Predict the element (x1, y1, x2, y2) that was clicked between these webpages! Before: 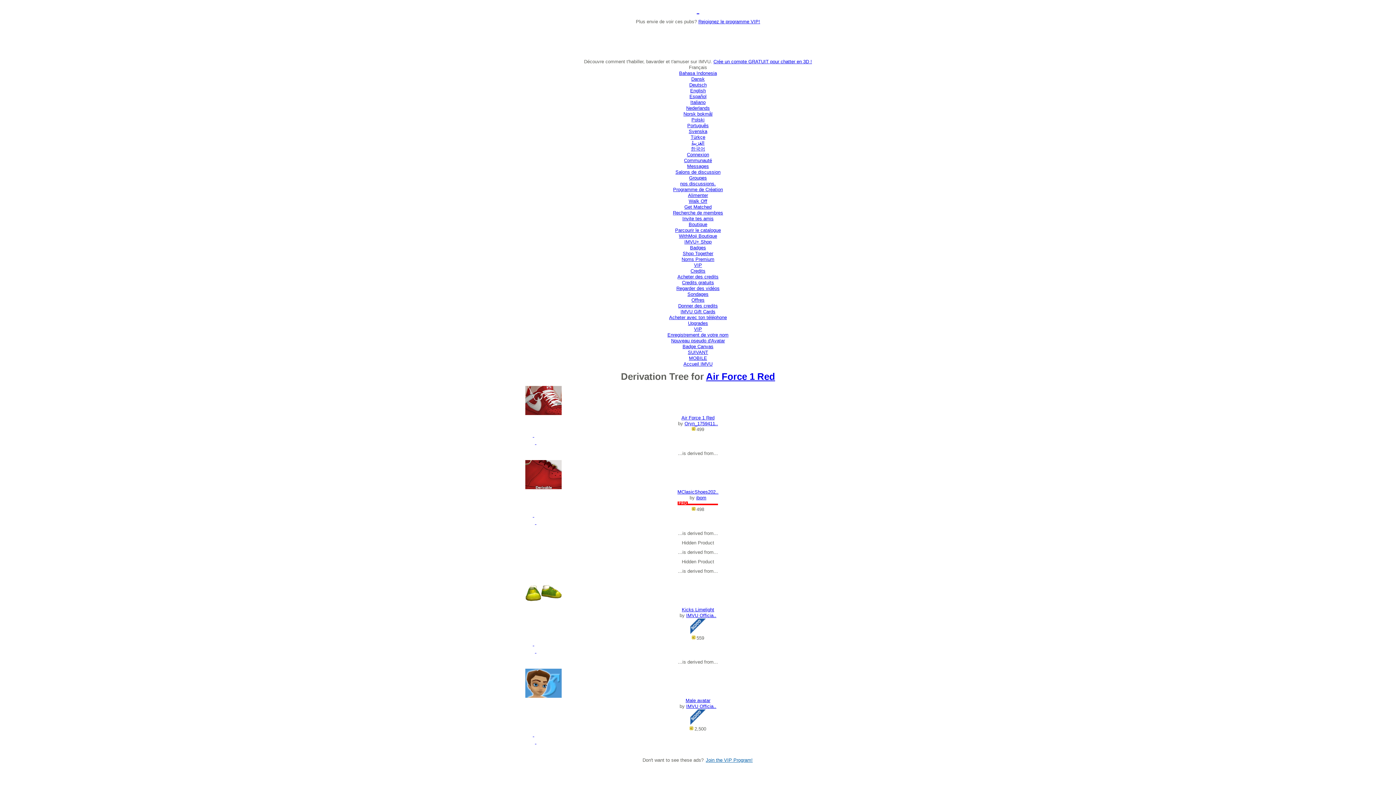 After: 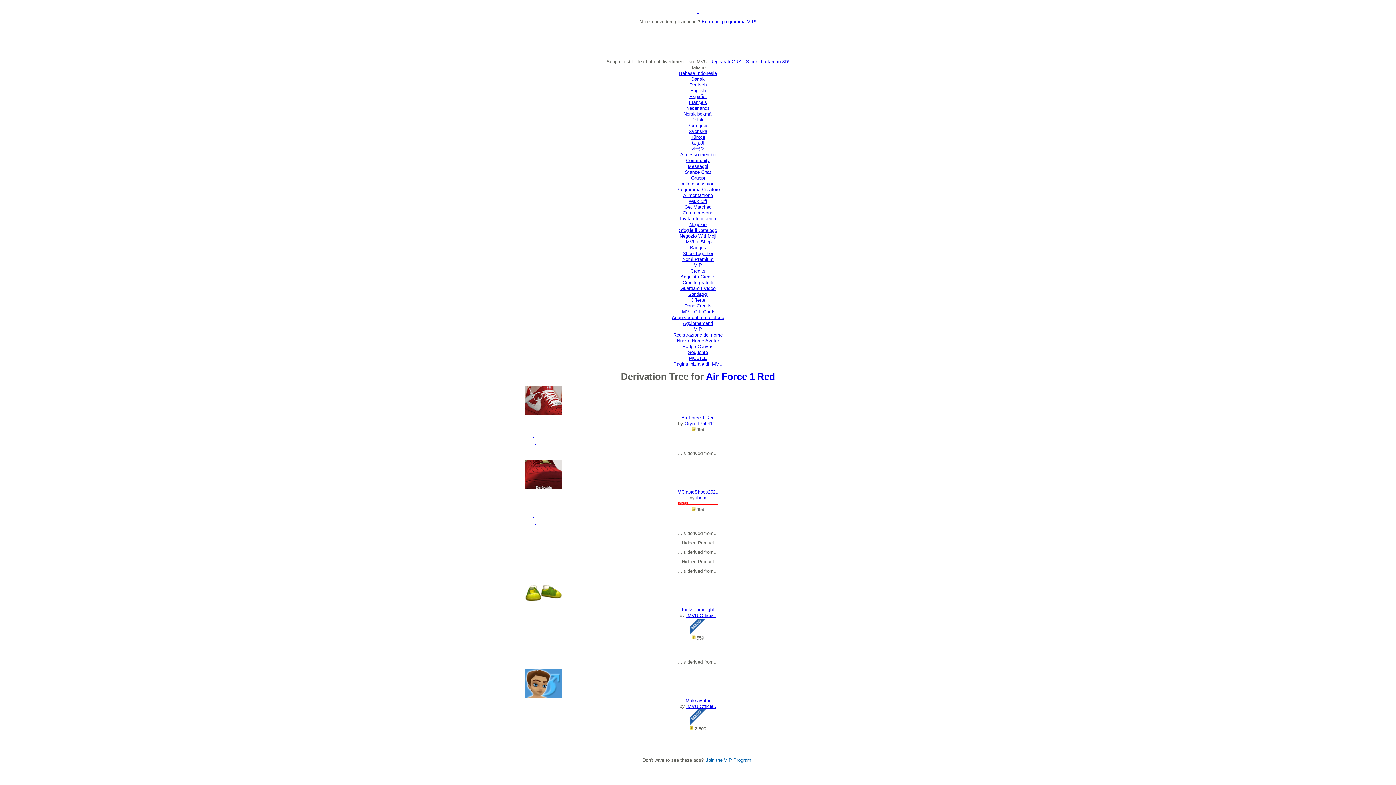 Action: label: Italiano bbox: (690, 99, 705, 105)